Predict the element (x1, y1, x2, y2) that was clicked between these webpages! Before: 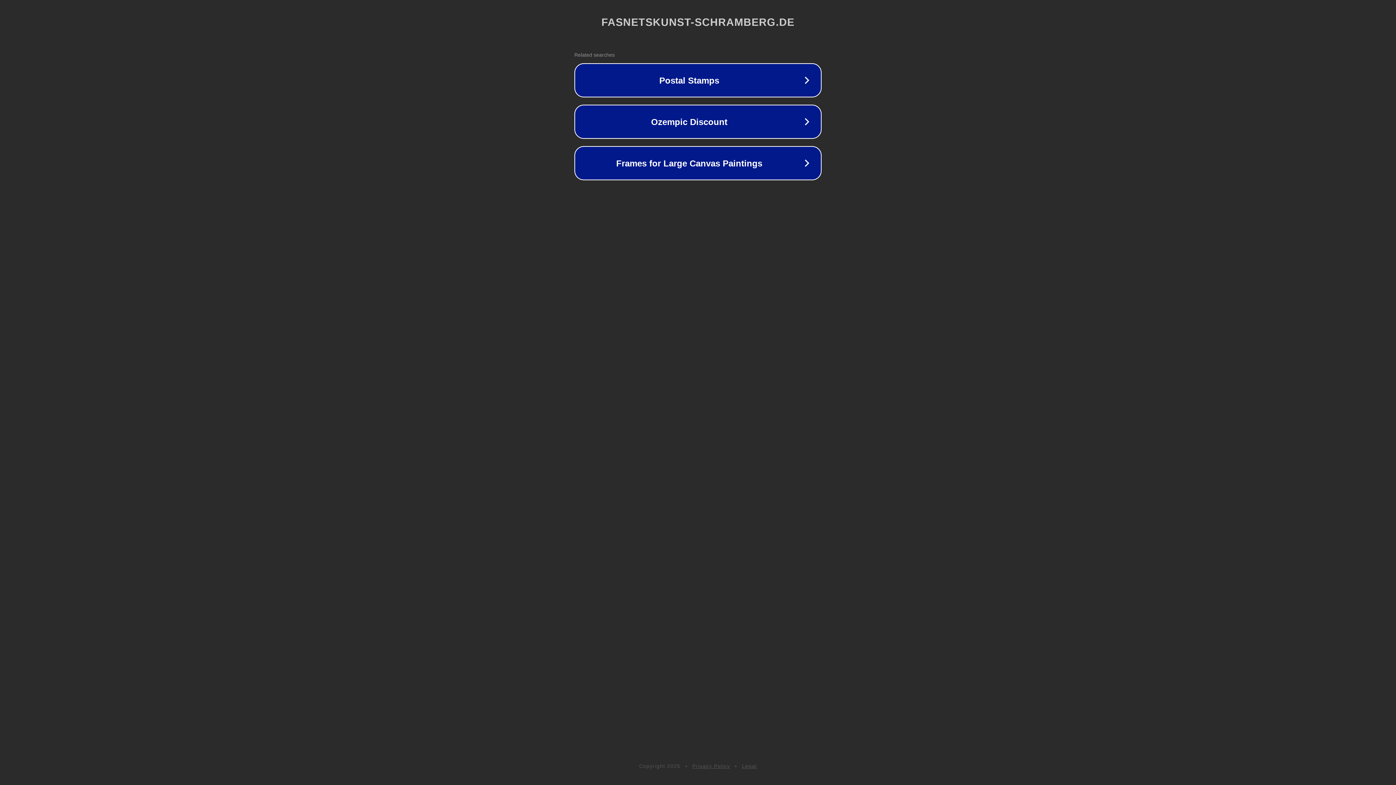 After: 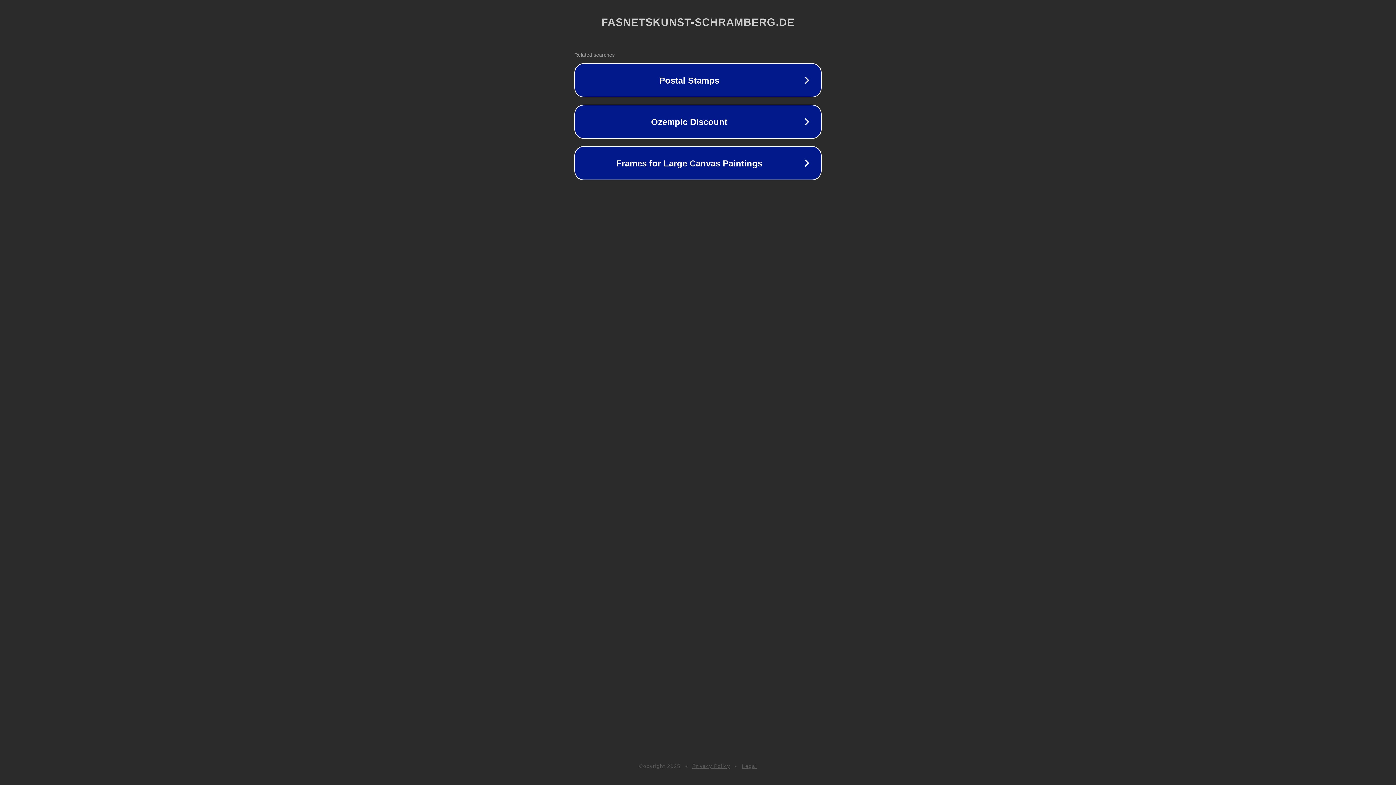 Action: bbox: (742, 763, 757, 769) label: Legal